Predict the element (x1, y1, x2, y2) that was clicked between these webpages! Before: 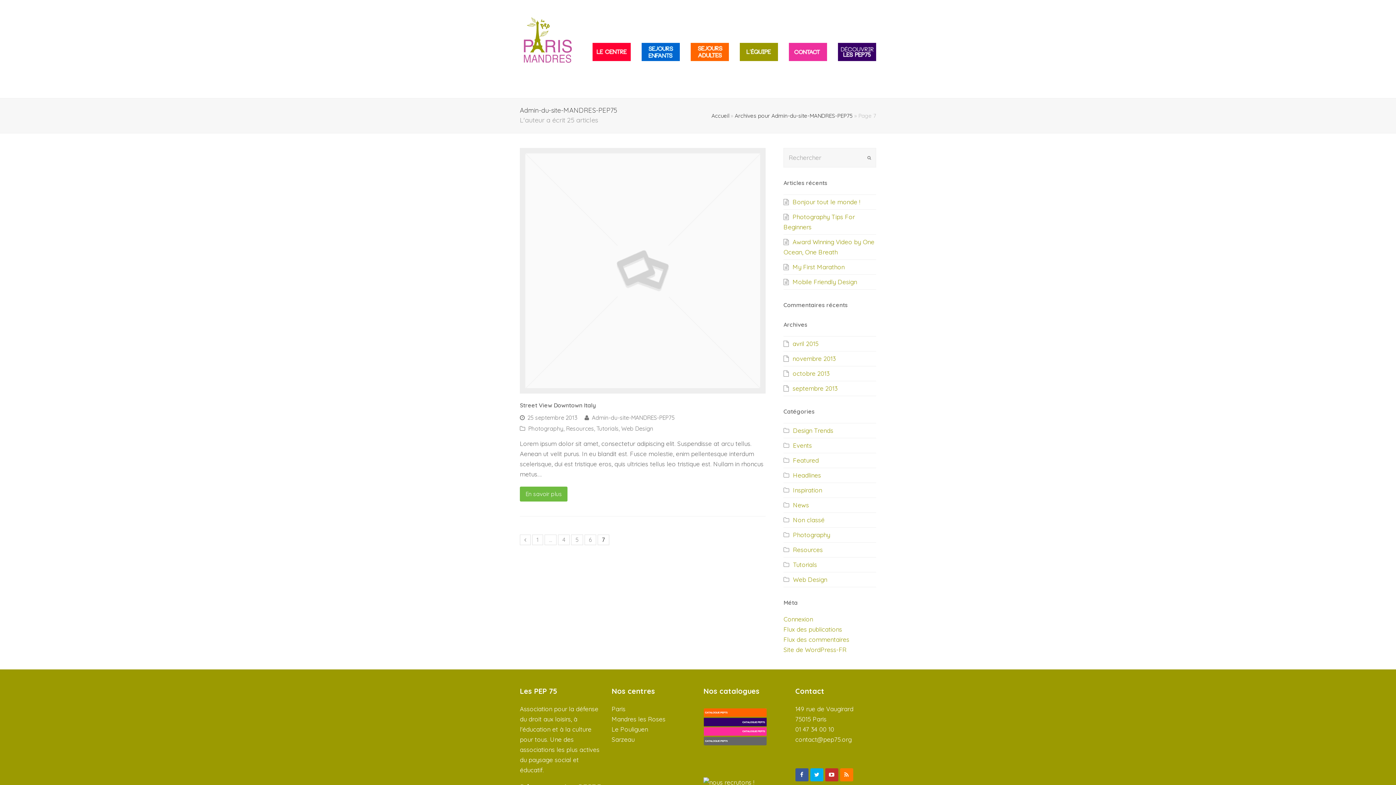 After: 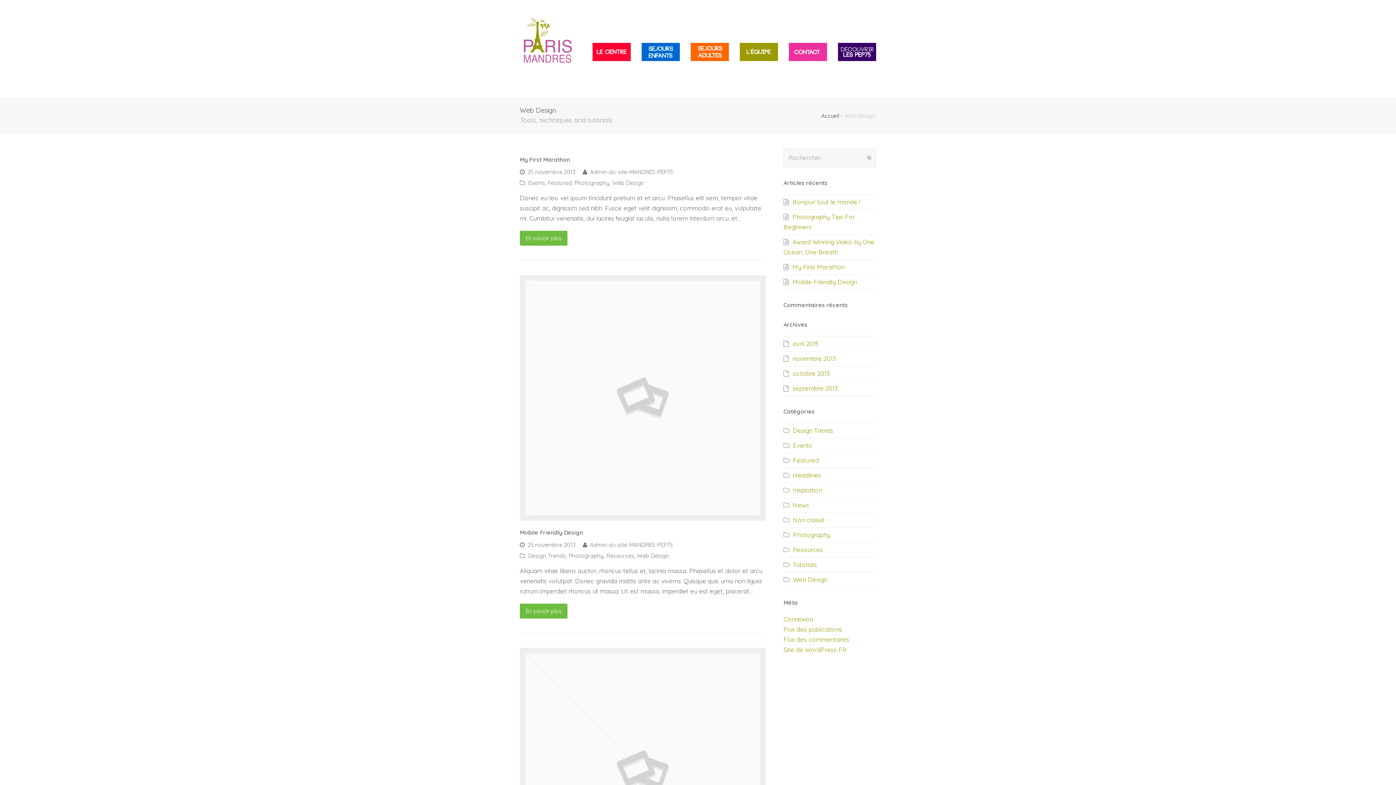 Action: label: Web Design bbox: (621, 425, 653, 432)